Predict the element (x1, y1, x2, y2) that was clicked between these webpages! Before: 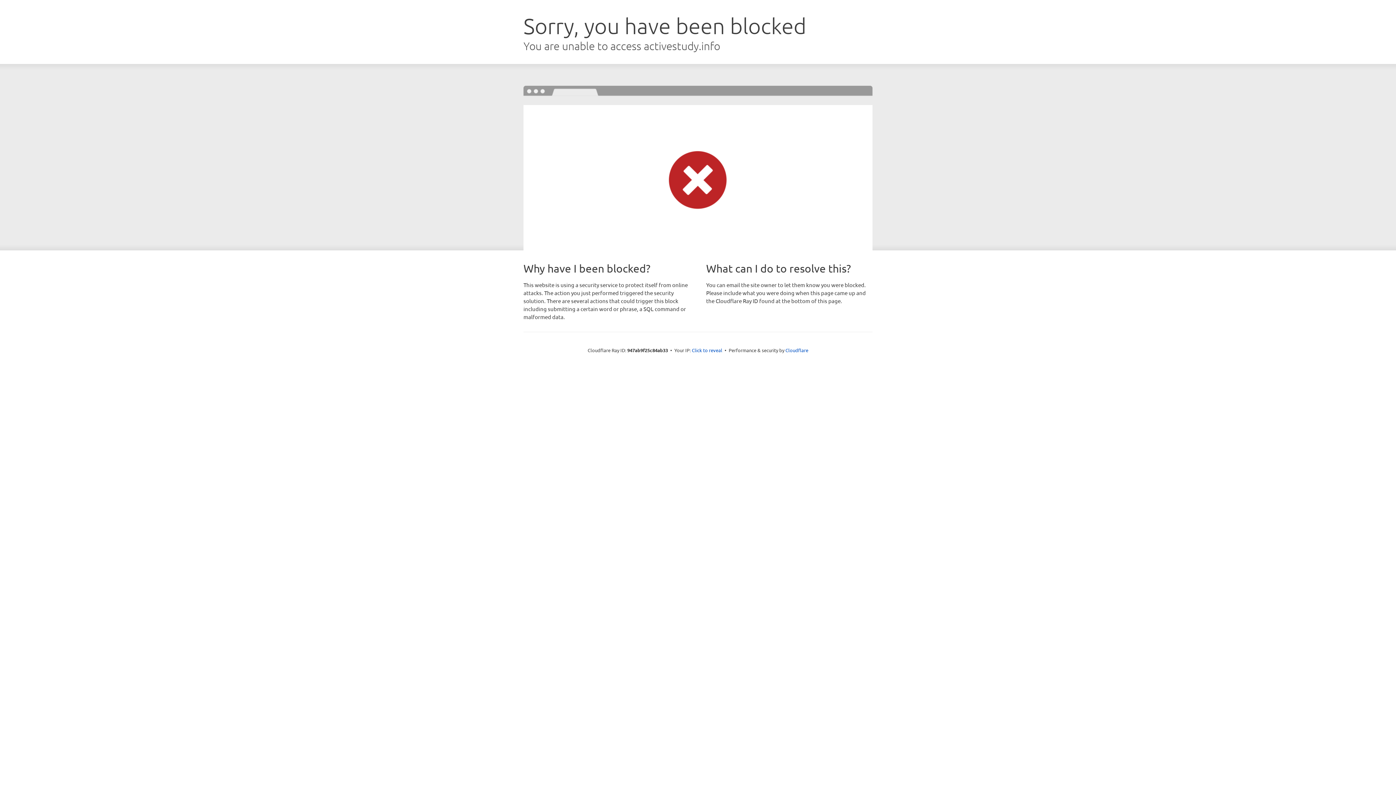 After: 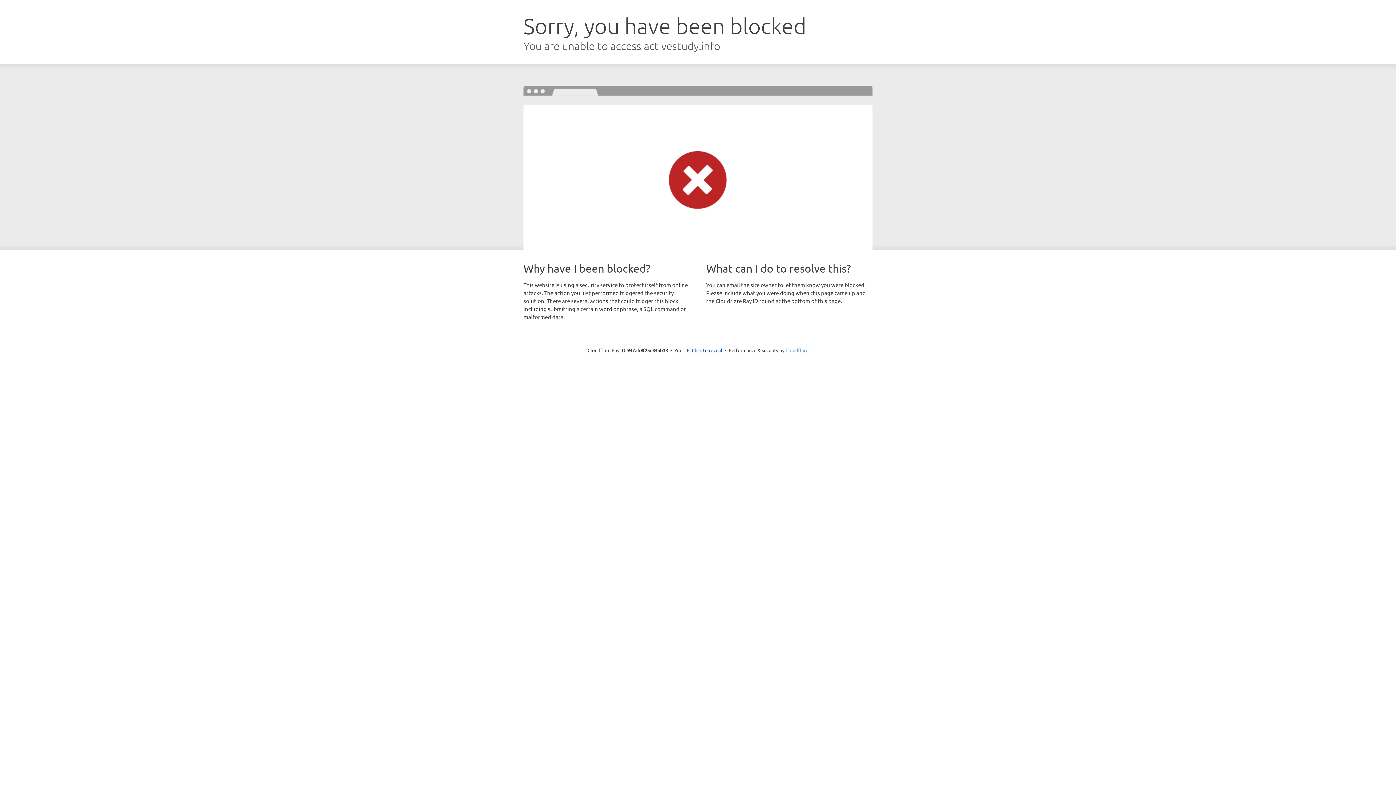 Action: label: Cloudflare bbox: (785, 347, 808, 353)